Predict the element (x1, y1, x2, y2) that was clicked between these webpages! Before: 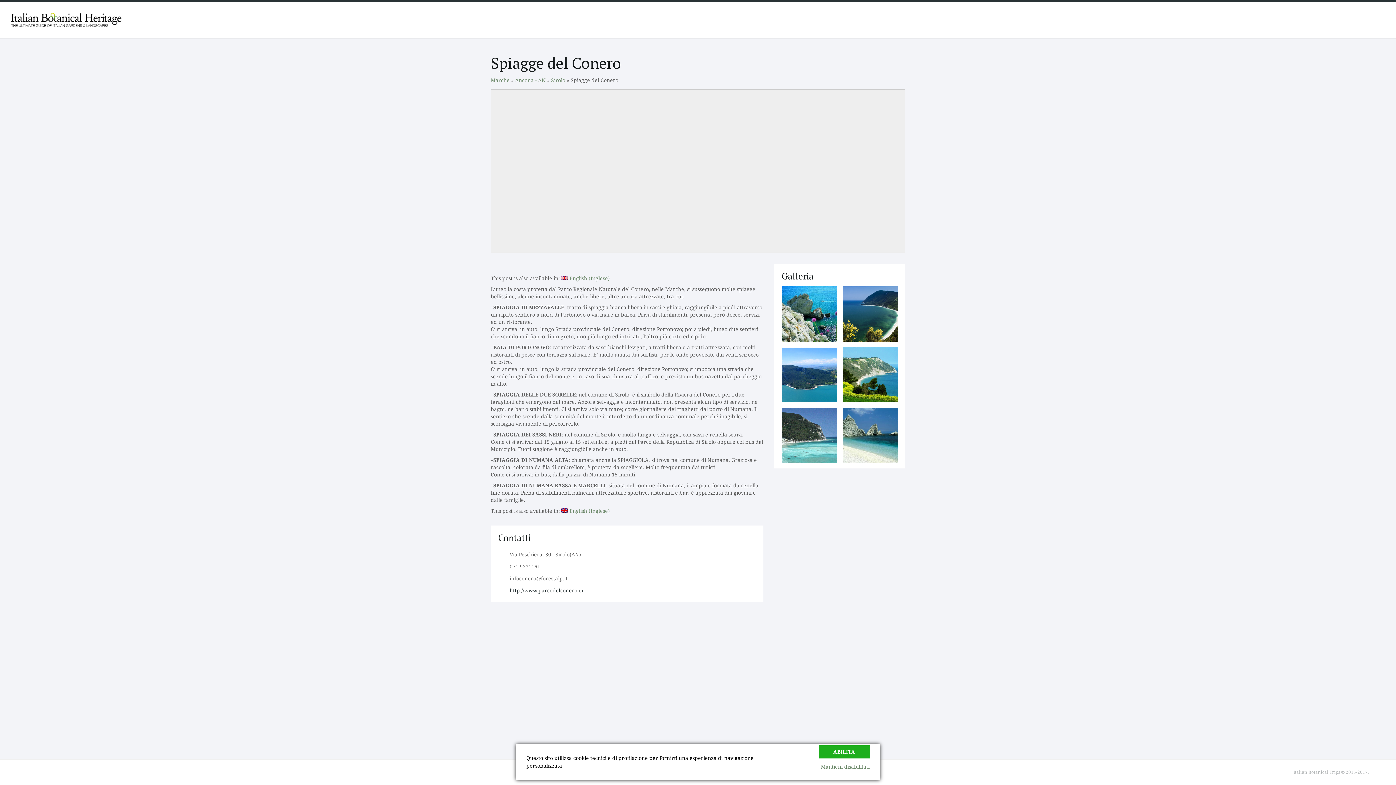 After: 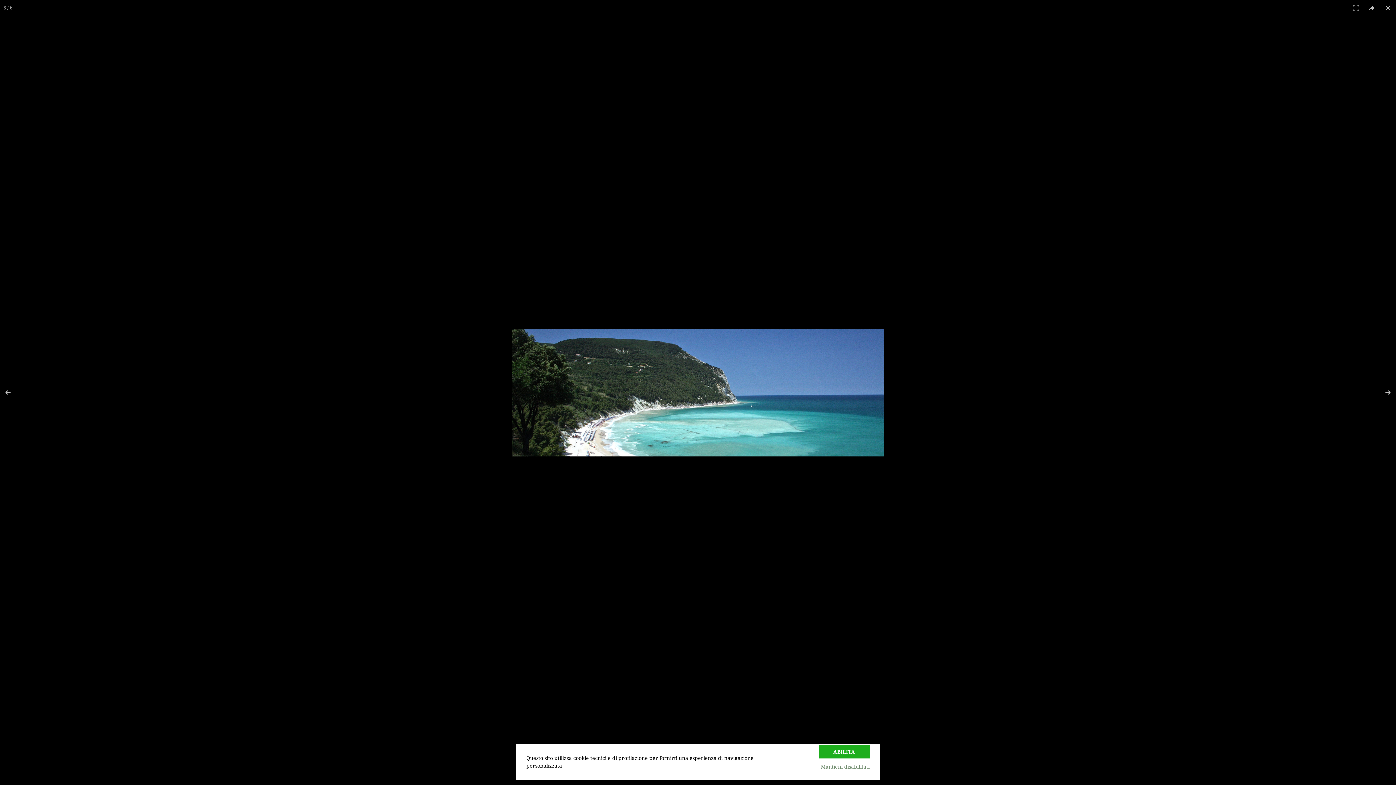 Action: bbox: (781, 408, 837, 463)